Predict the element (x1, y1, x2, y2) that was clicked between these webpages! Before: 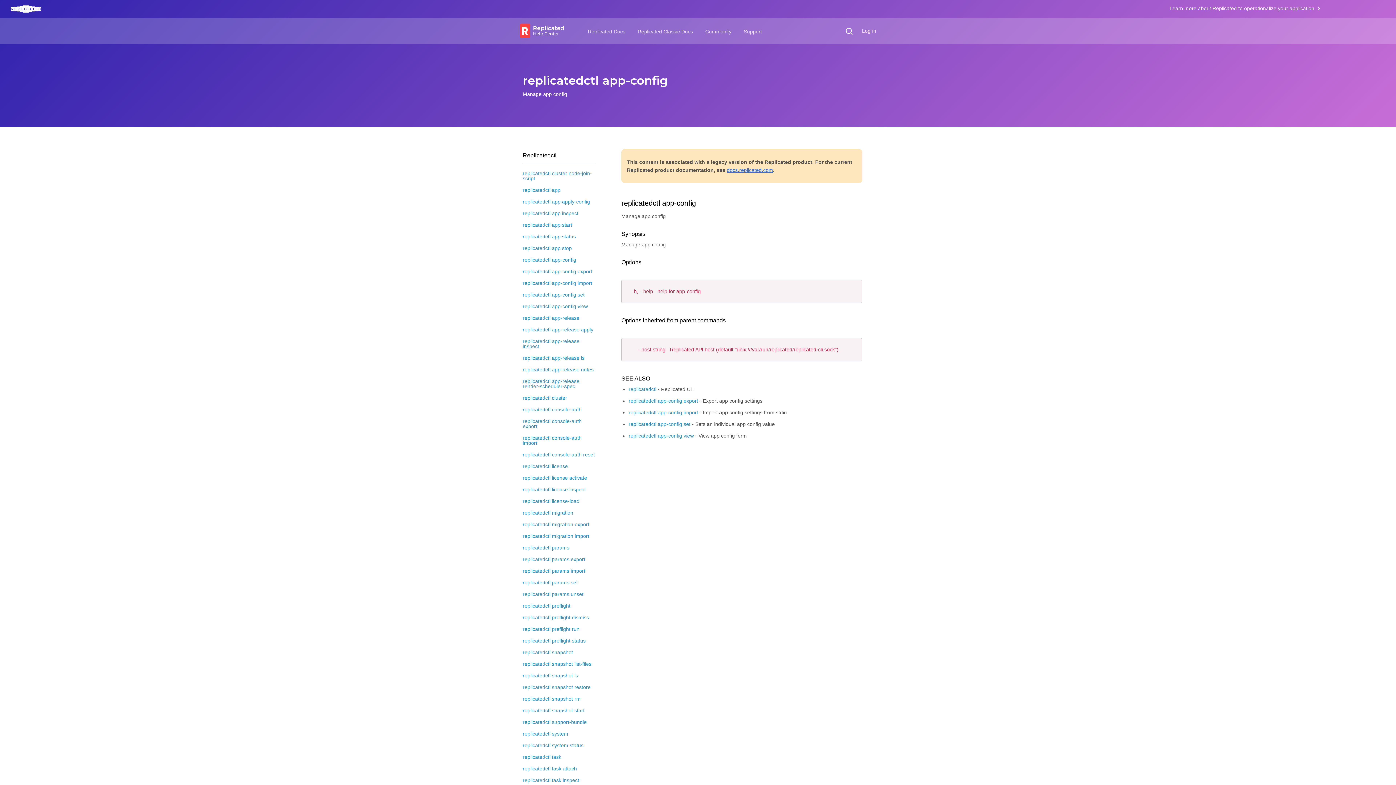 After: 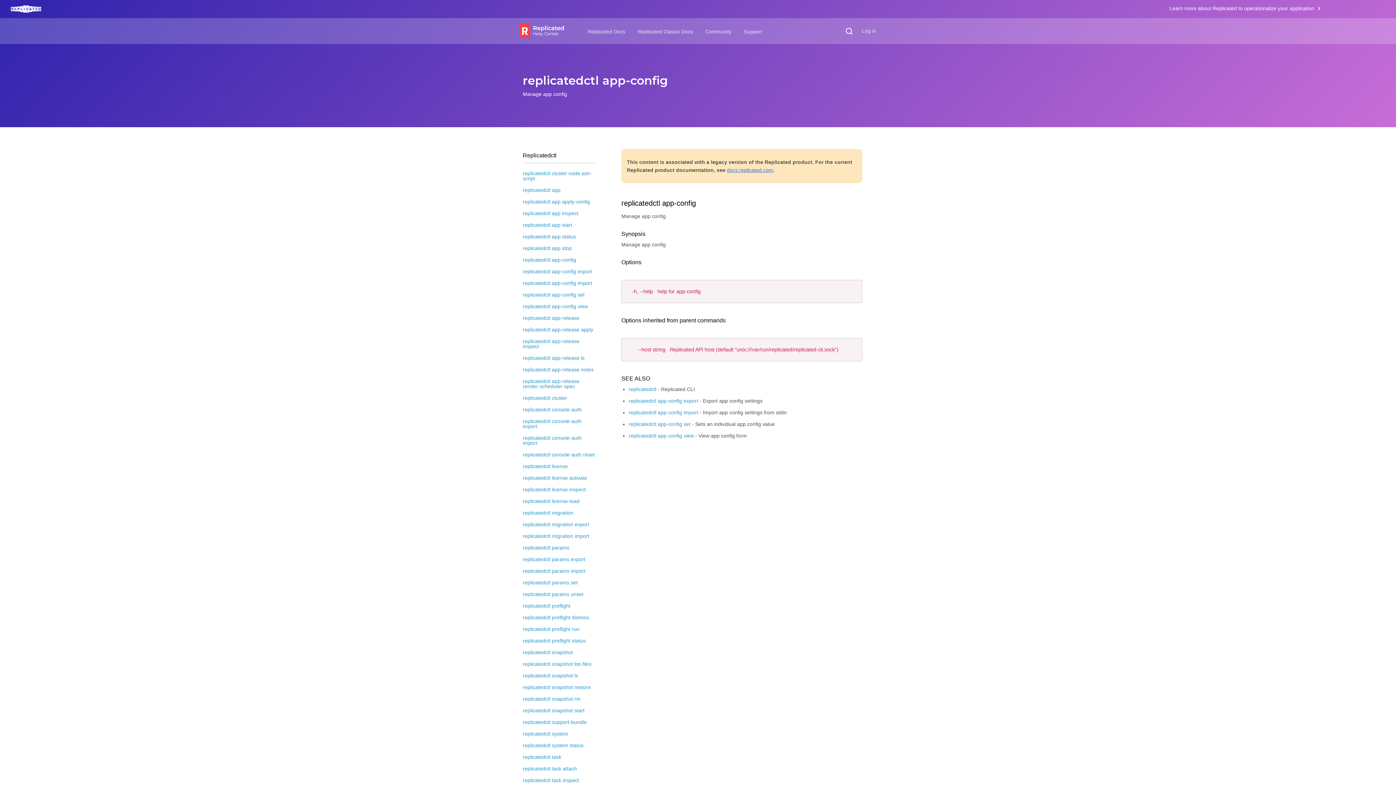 Action: label: replicatedctl app-config bbox: (522, 257, 576, 262)